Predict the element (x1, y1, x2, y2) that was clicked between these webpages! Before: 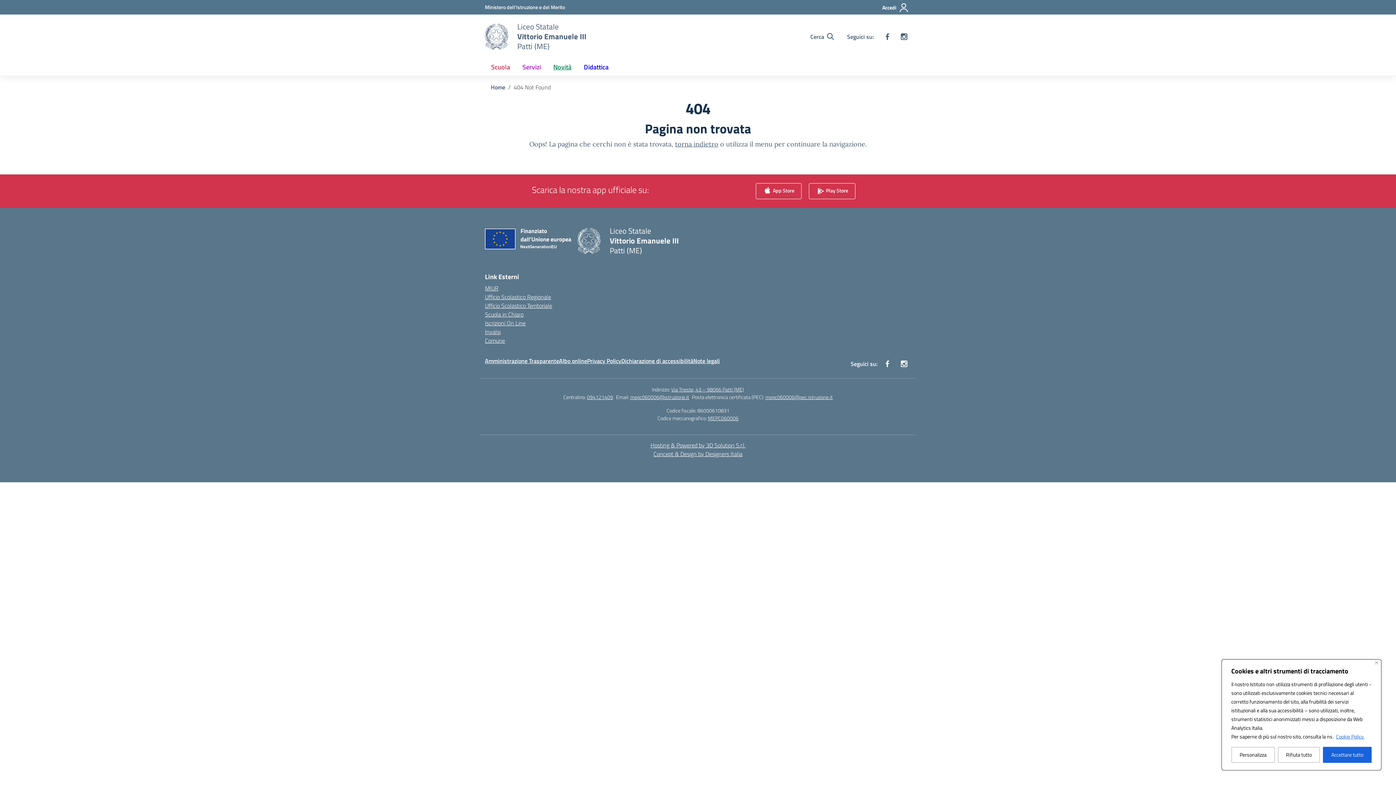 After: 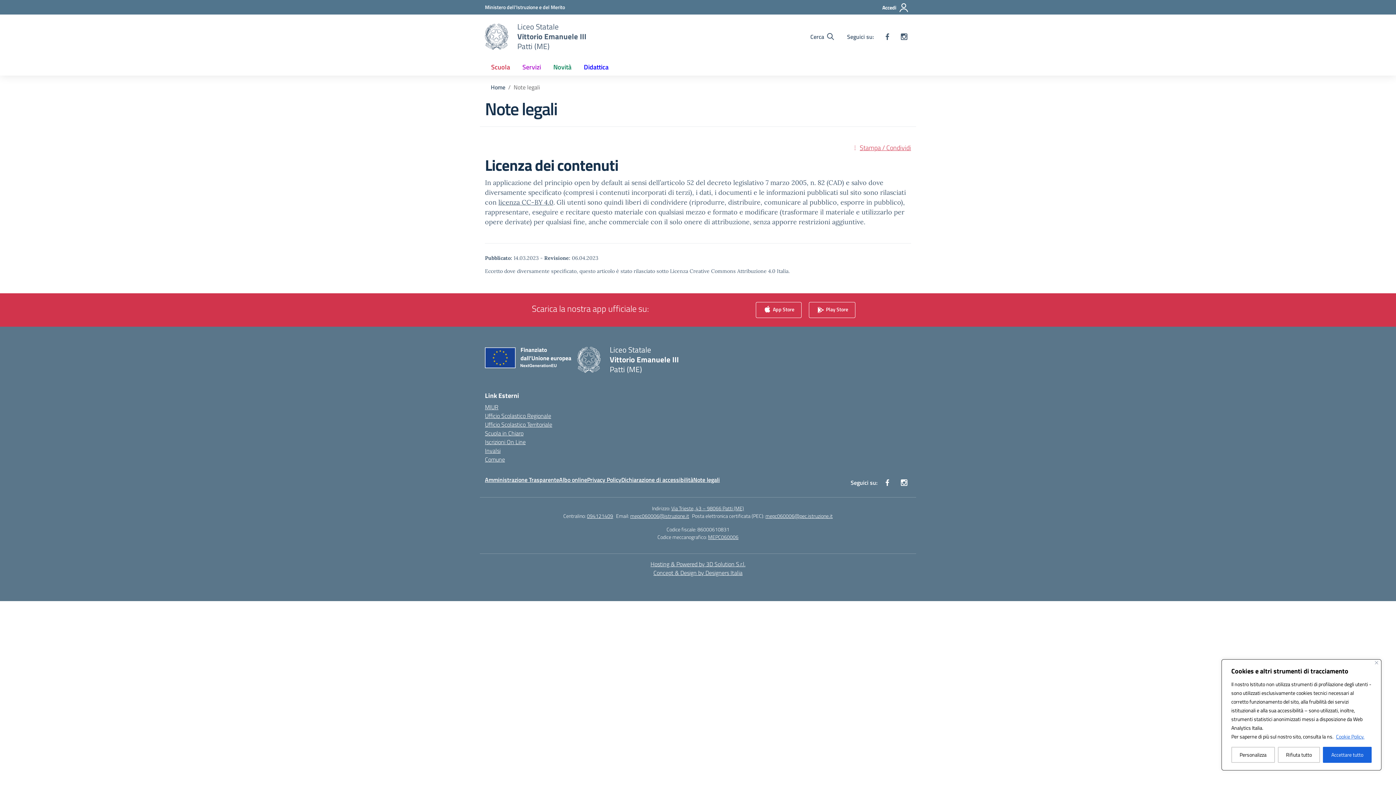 Action: label: Note legali bbox: (693, 356, 720, 365)